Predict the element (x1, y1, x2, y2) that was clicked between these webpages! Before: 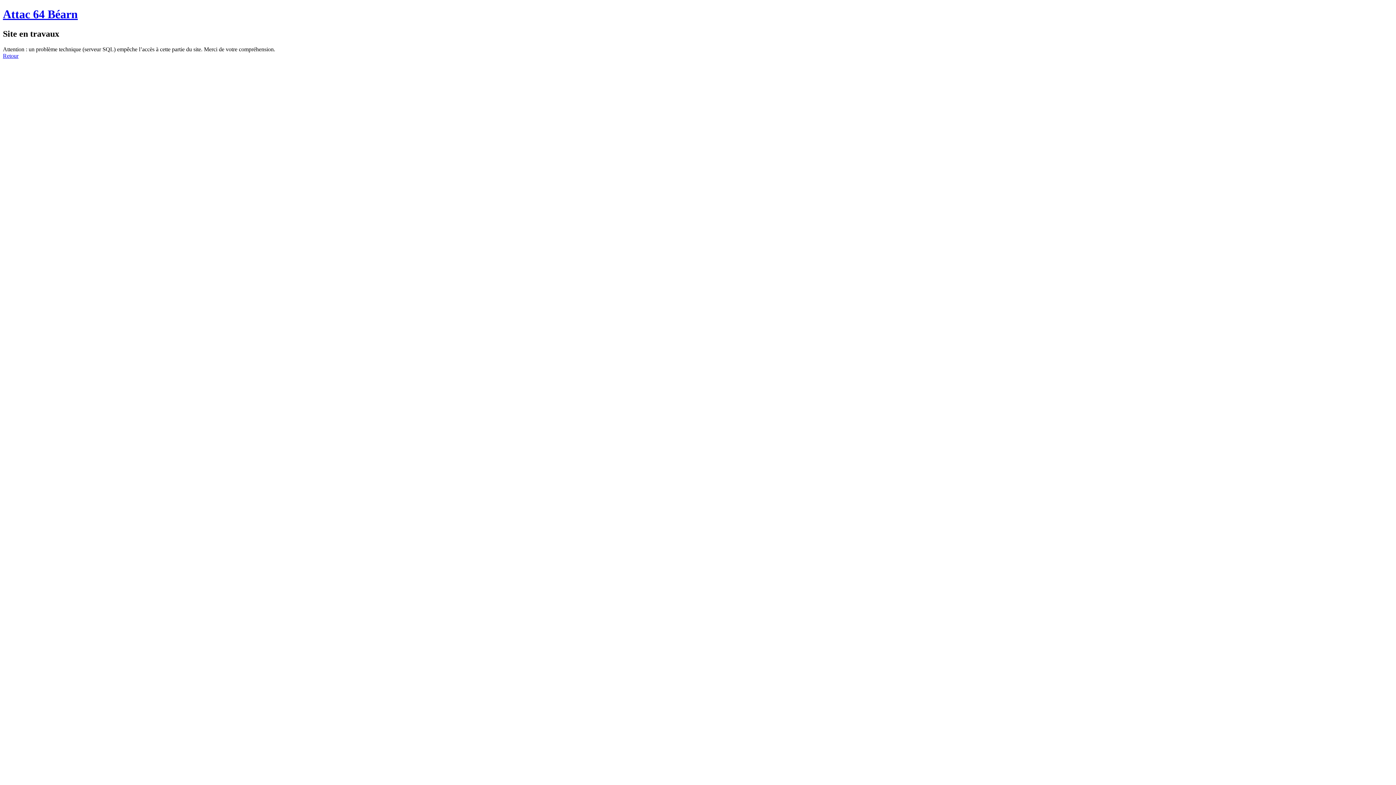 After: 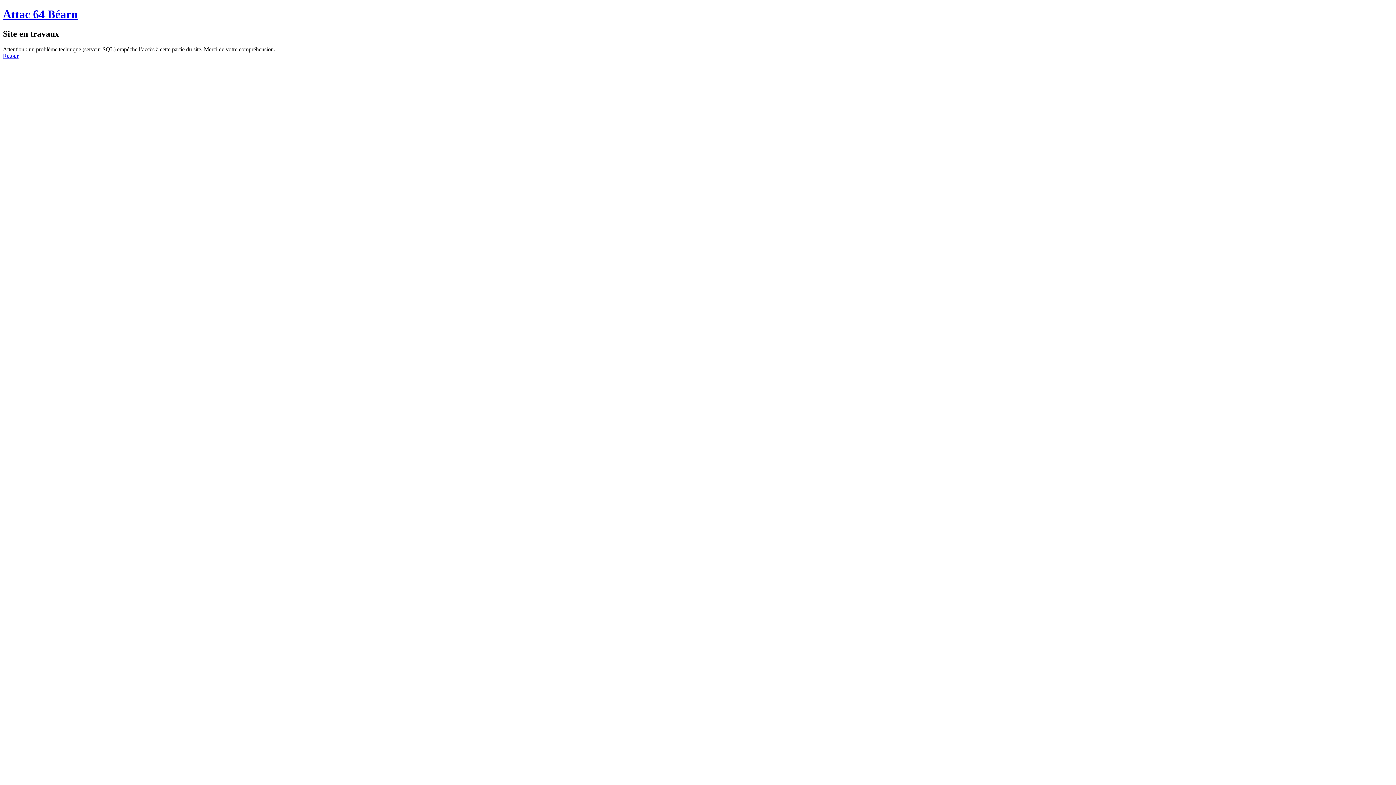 Action: label: Attac 64 Béarn bbox: (2, 7, 77, 20)